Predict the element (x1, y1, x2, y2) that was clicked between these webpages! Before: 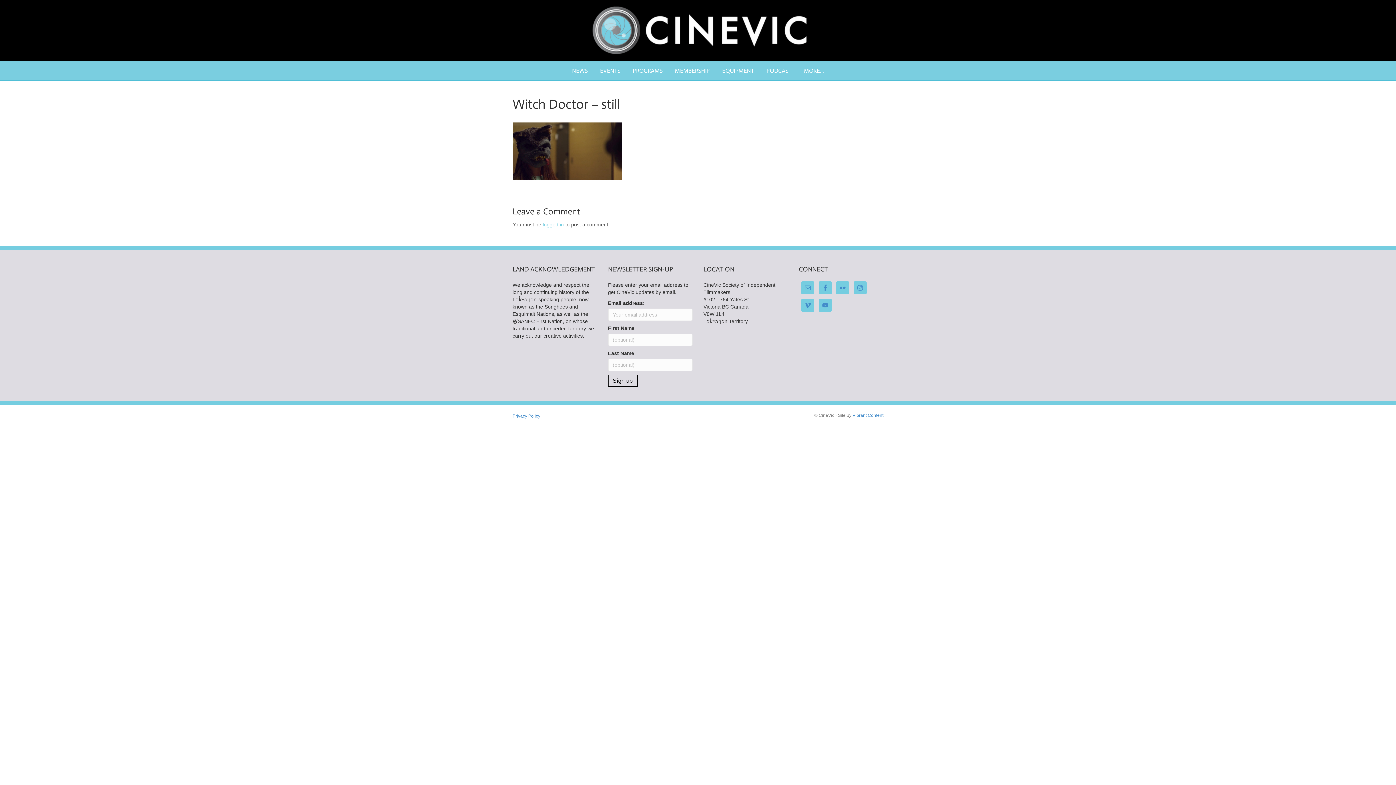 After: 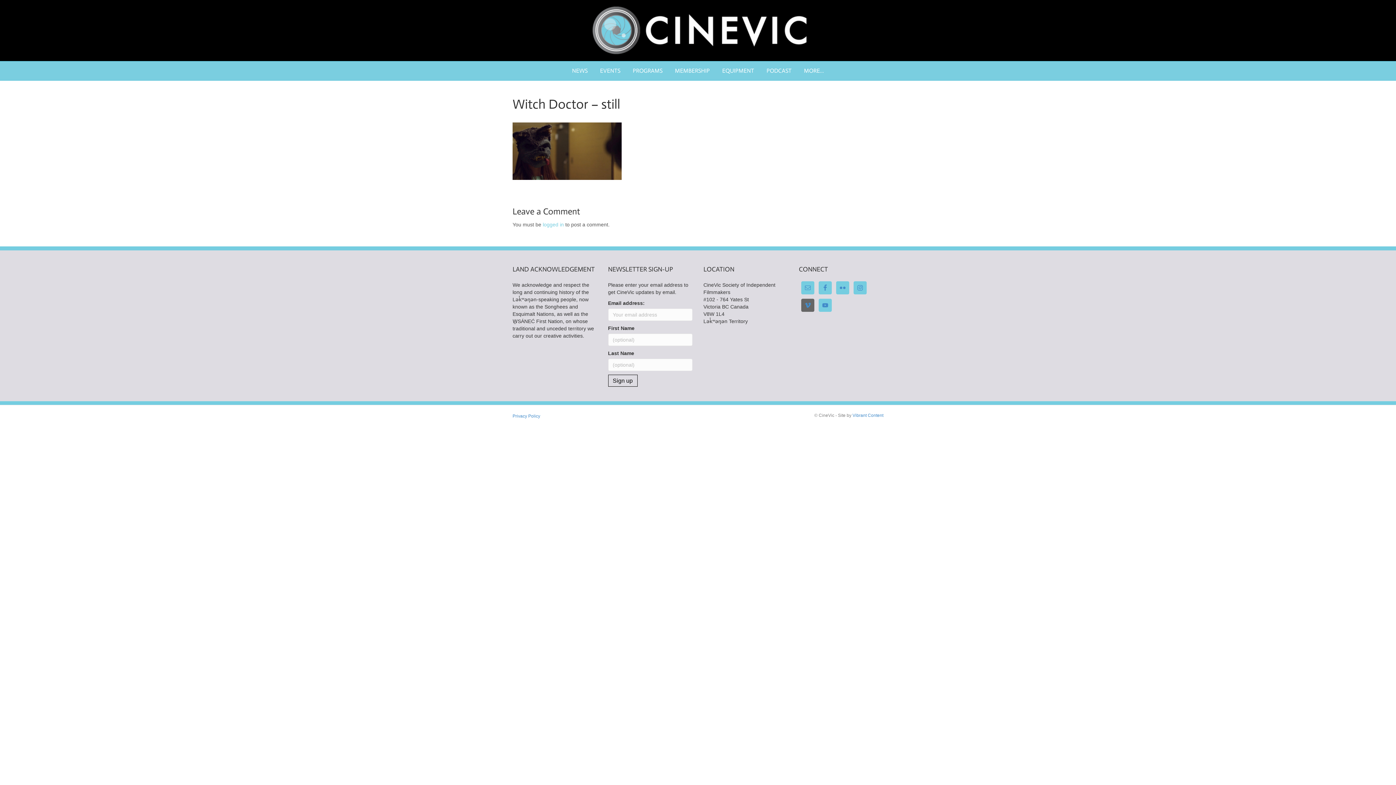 Action: bbox: (801, 299, 814, 312)